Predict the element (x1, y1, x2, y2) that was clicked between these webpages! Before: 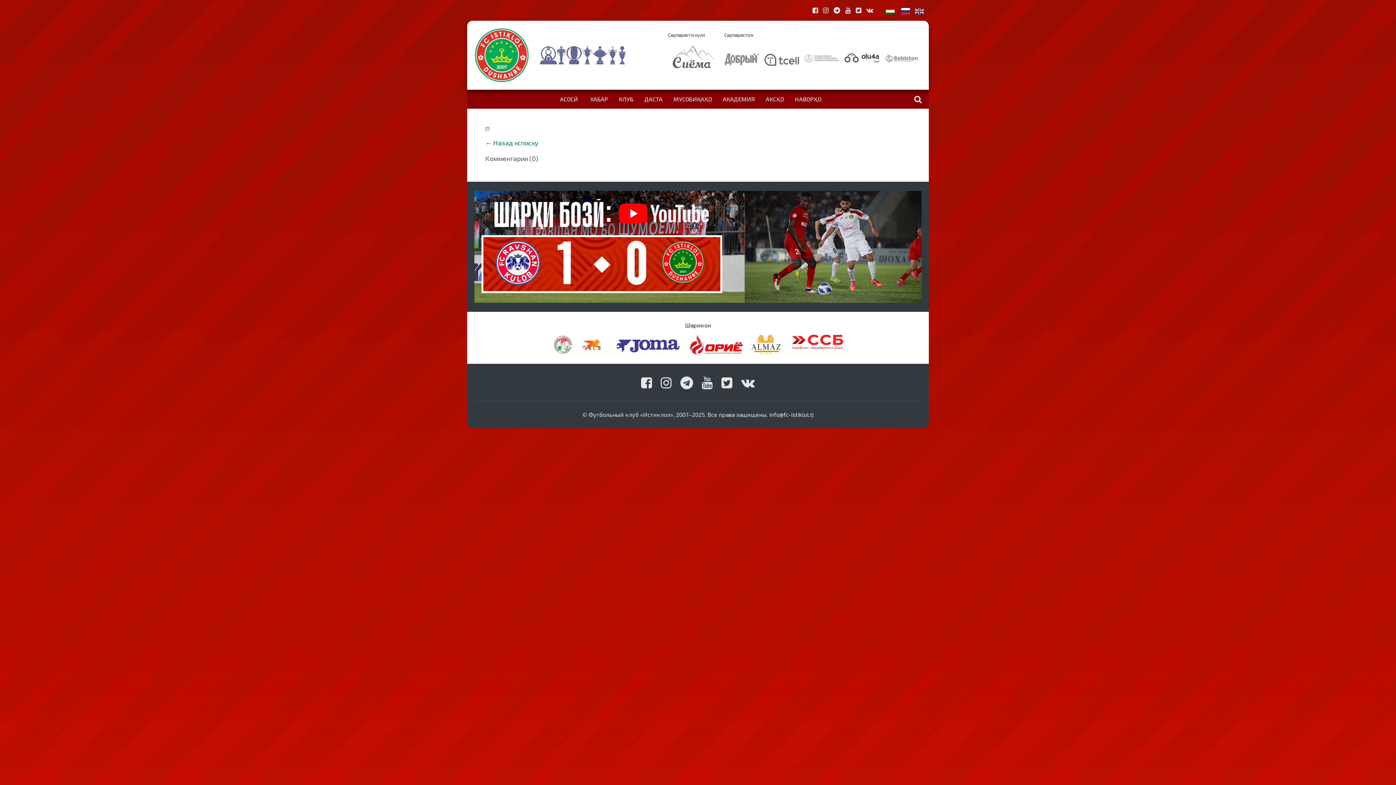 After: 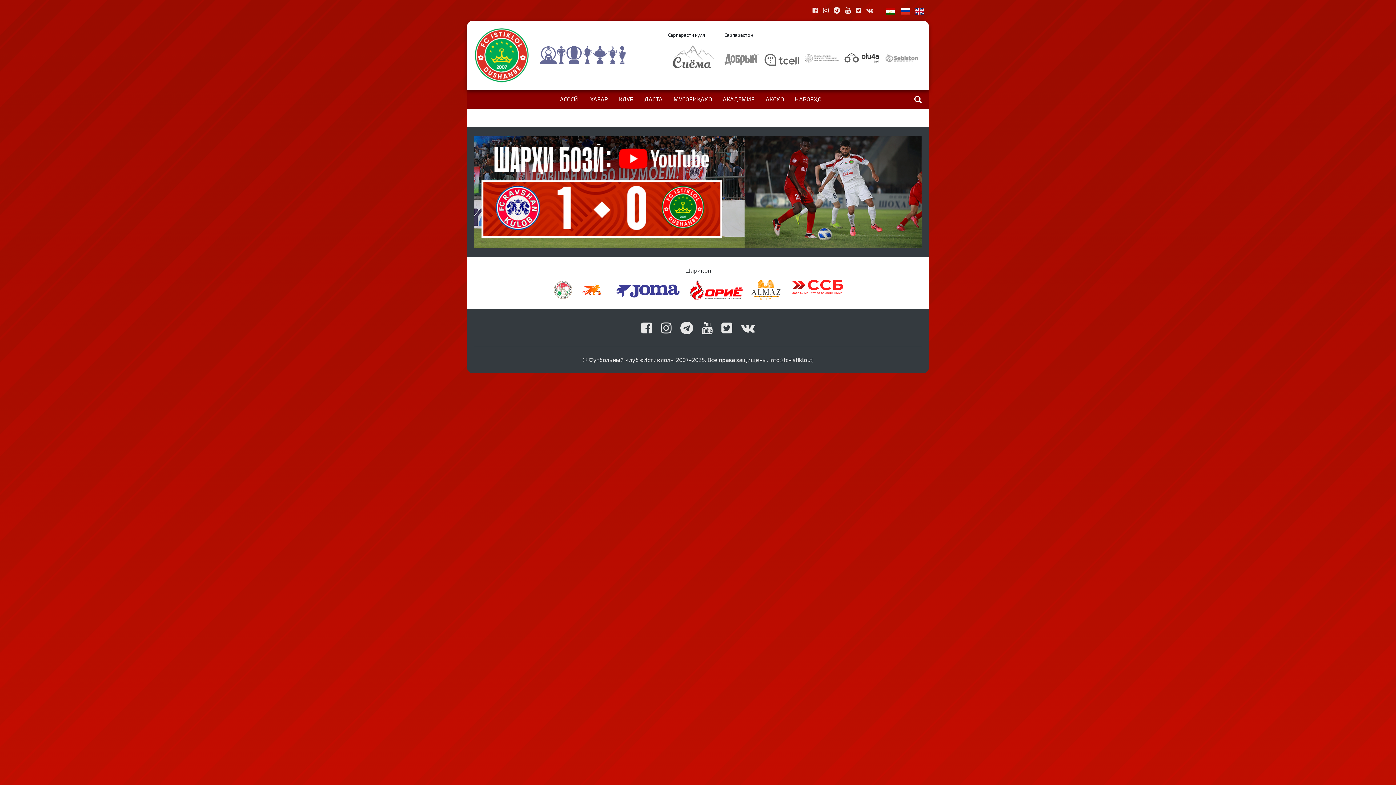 Action: label: АКАДЕМИЯ bbox: (717, 89, 760, 108)